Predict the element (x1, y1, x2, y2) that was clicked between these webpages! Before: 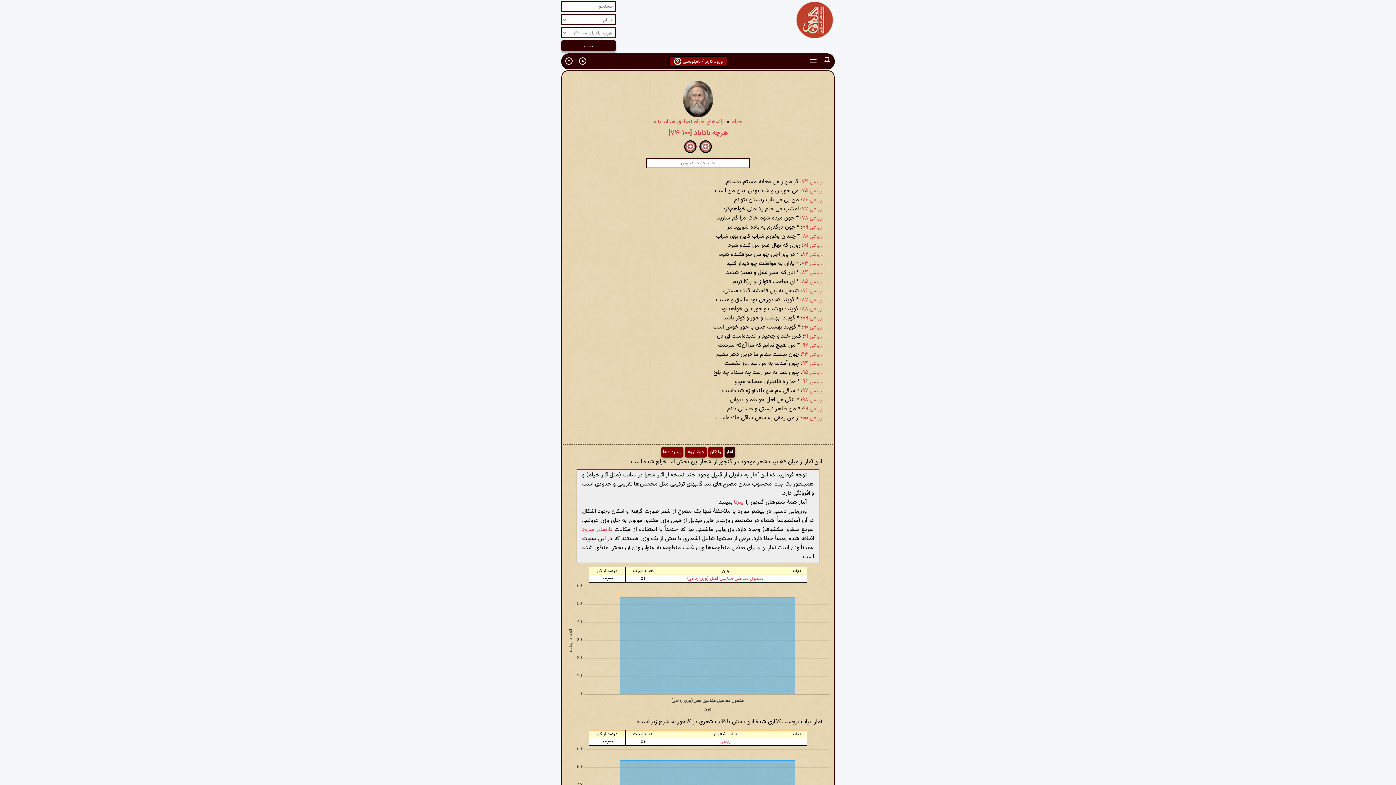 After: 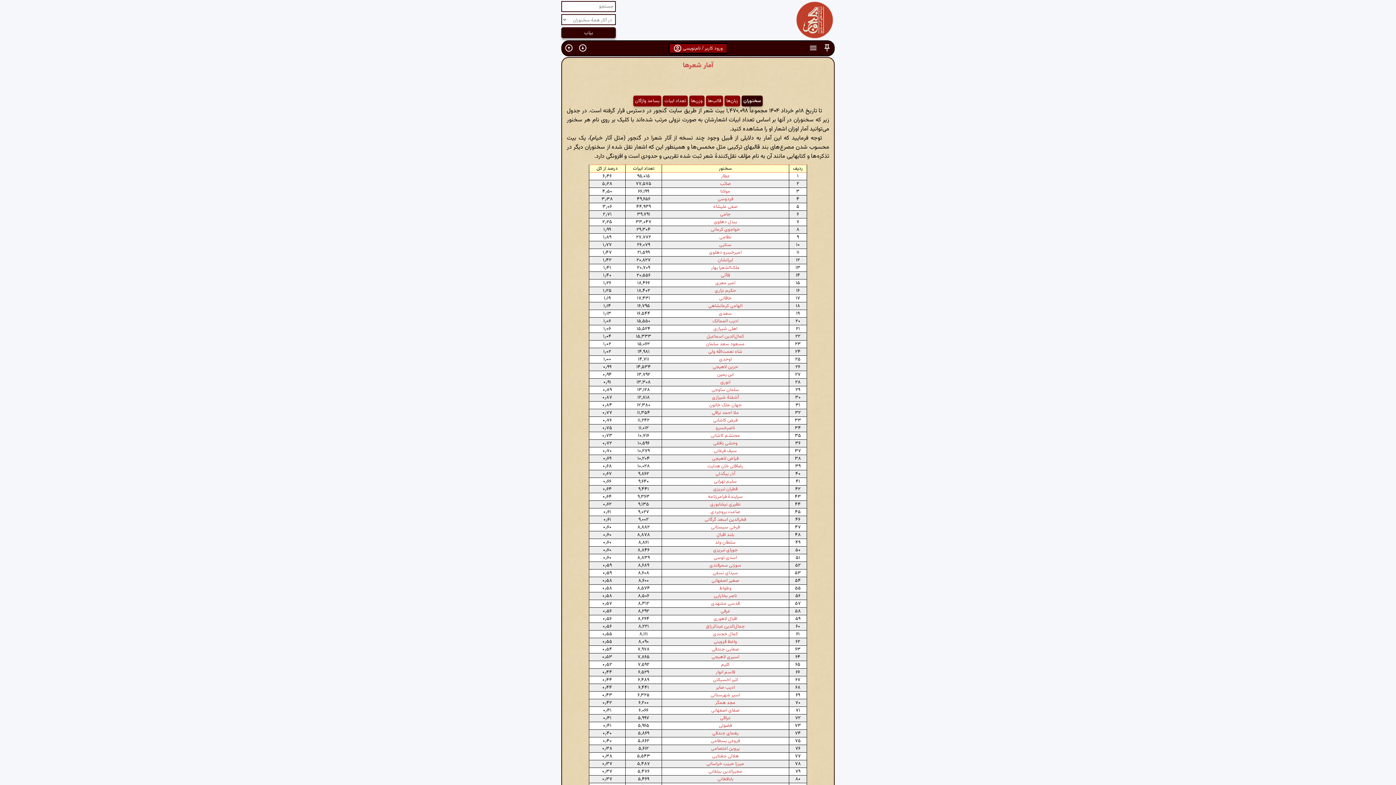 Action: bbox: (734, 498, 744, 507) label: اینجا